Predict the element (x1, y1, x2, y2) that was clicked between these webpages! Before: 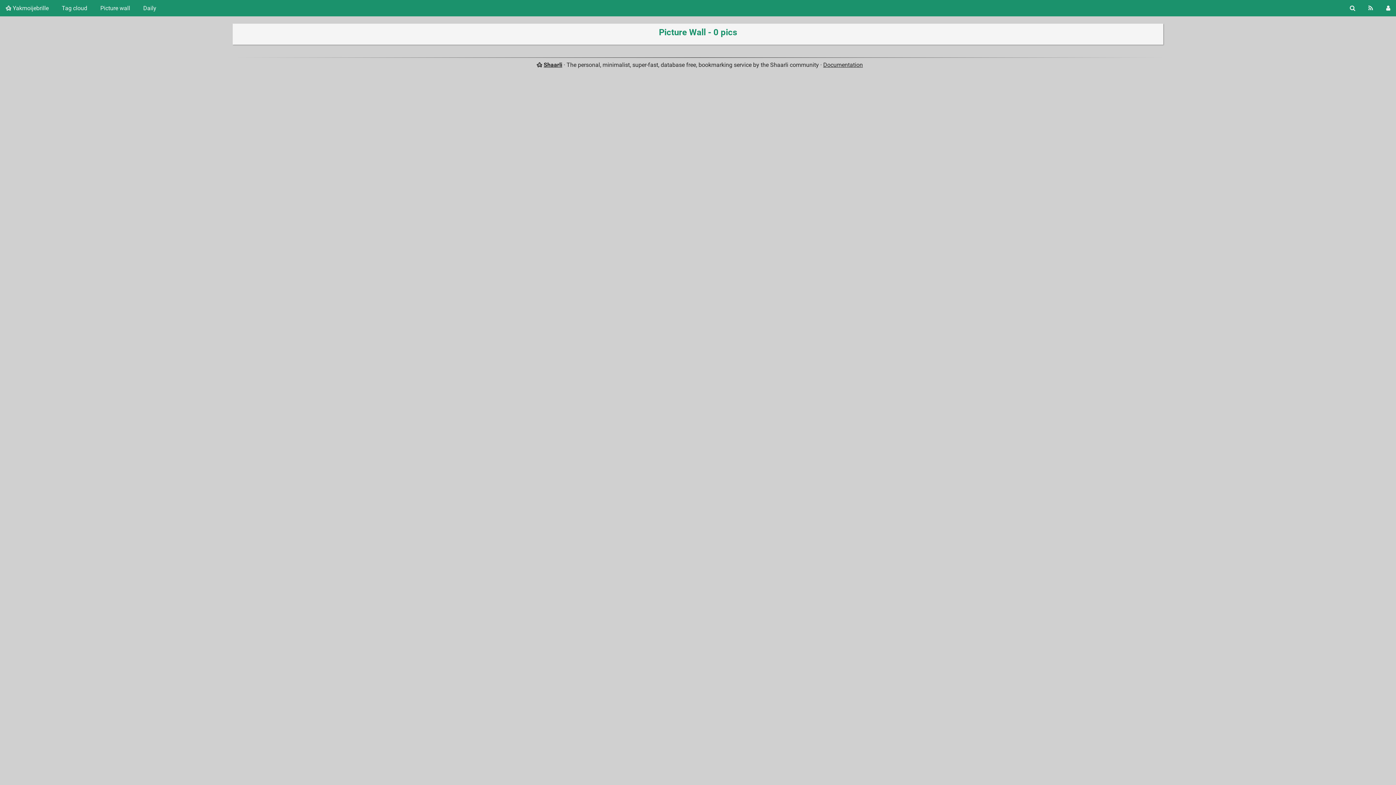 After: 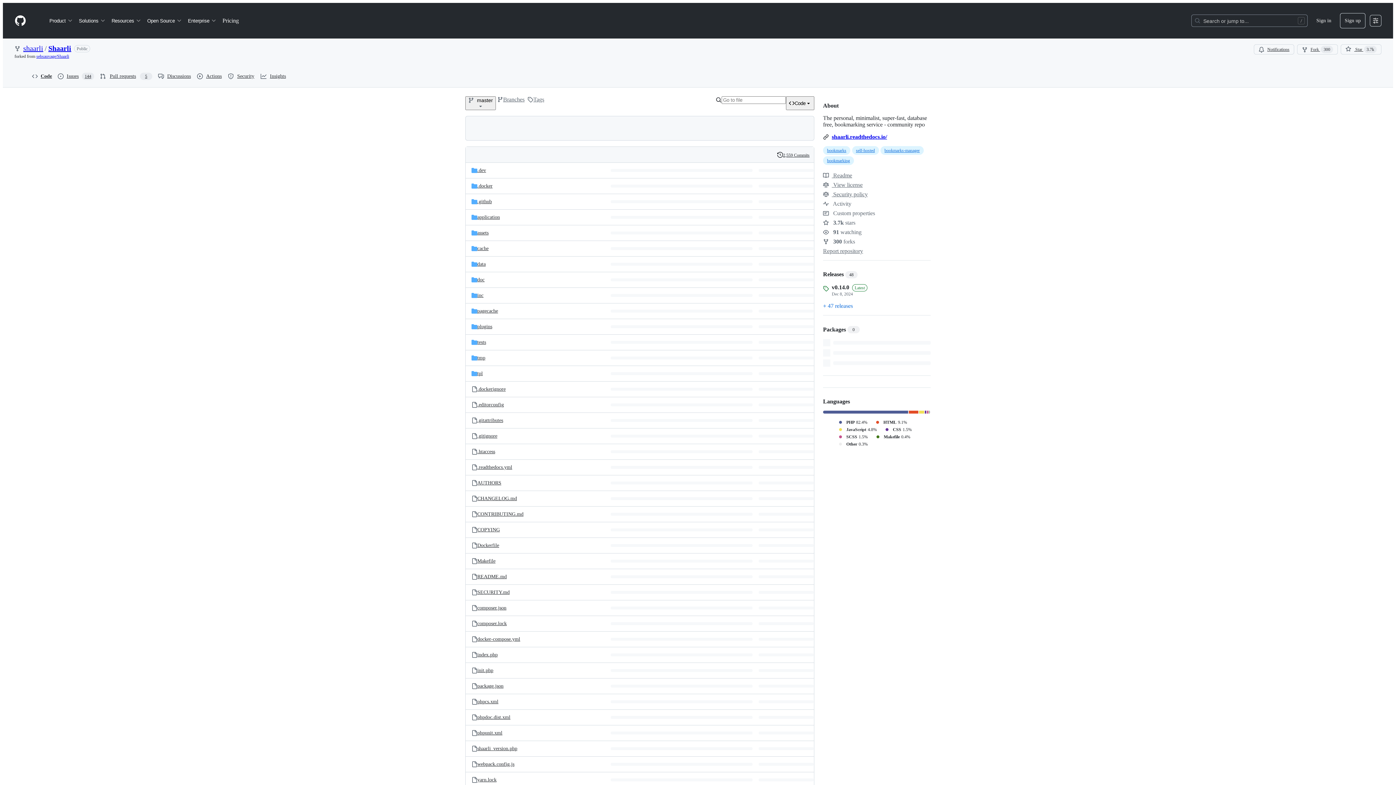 Action: bbox: (543, 61, 562, 68) label: Shaarli